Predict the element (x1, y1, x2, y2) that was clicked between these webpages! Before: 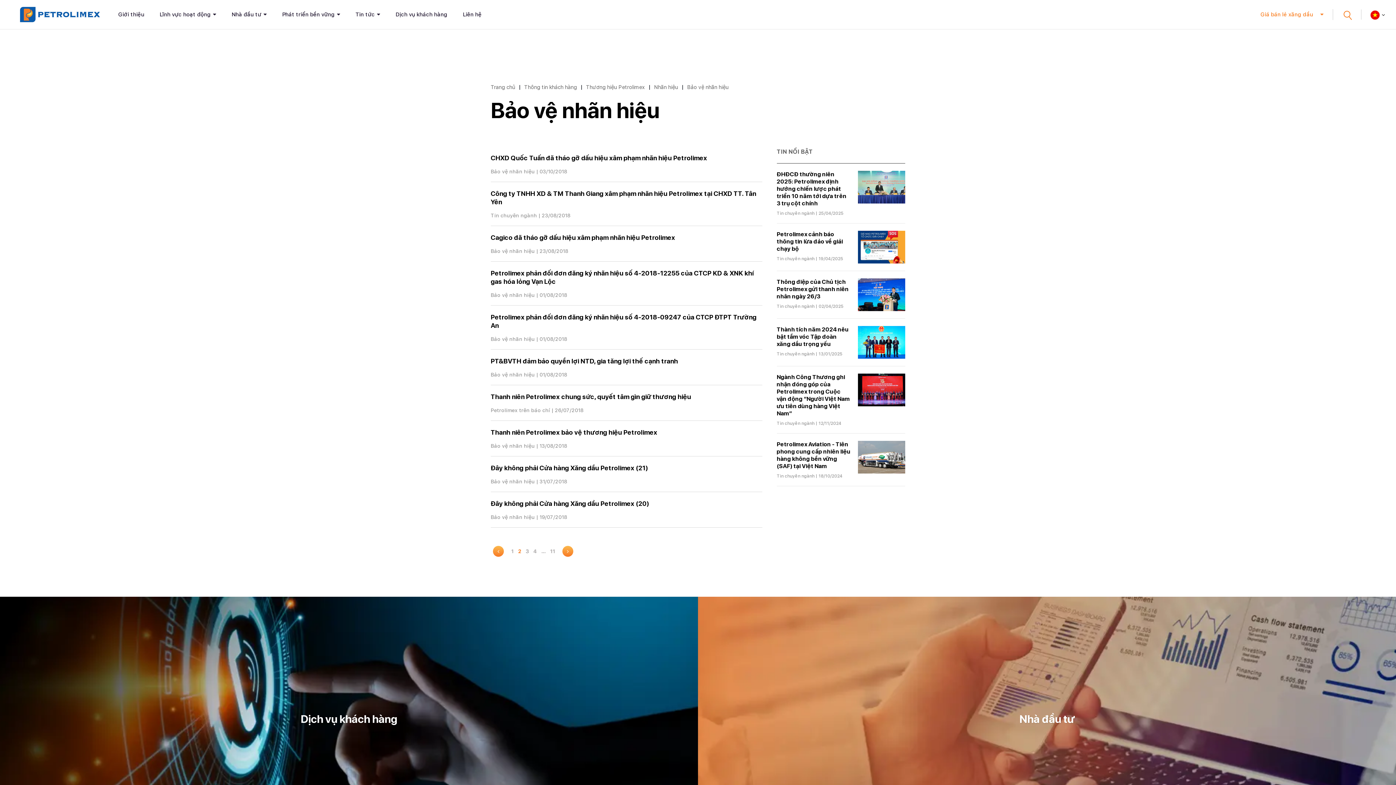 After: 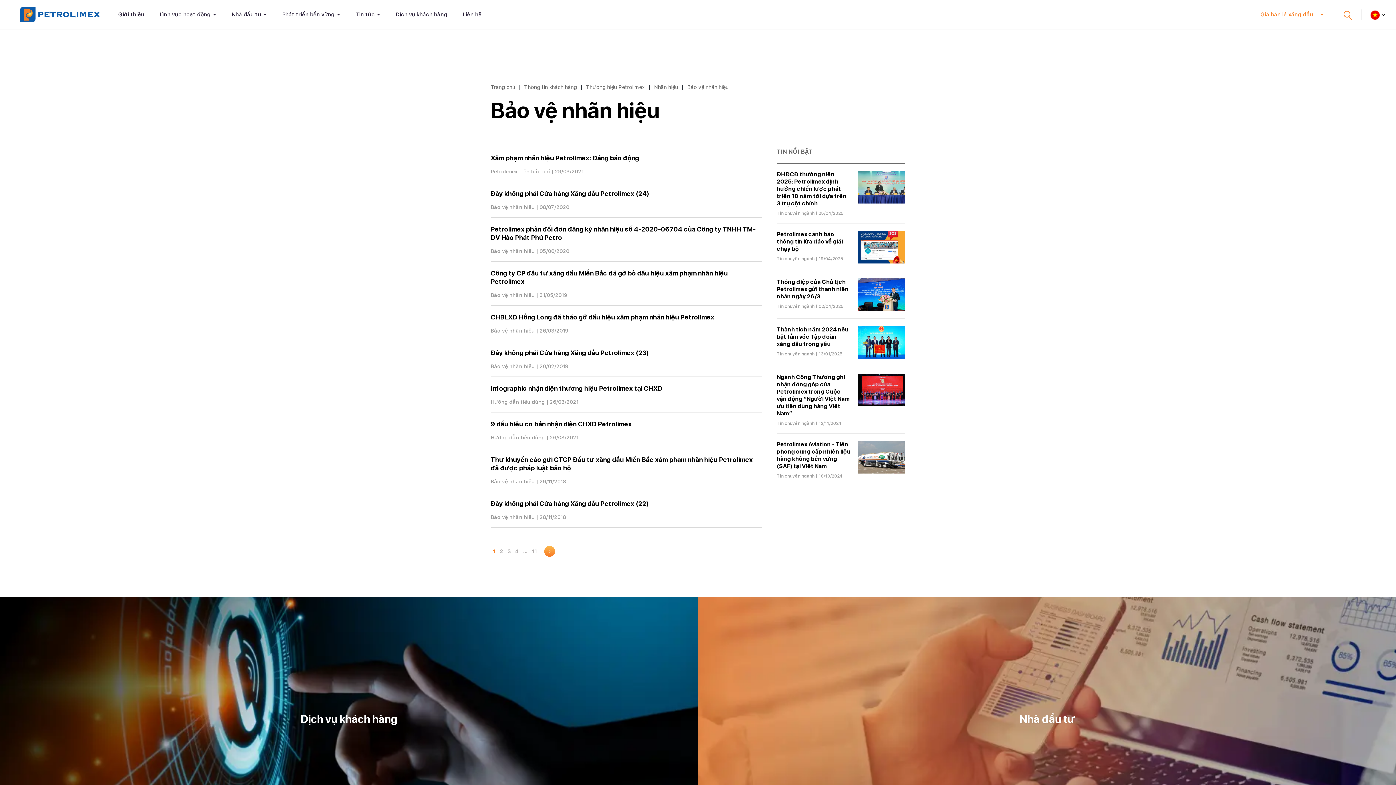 Action: bbox: (490, 514, 534, 520) label: Bảo vệ nhãn hiệu